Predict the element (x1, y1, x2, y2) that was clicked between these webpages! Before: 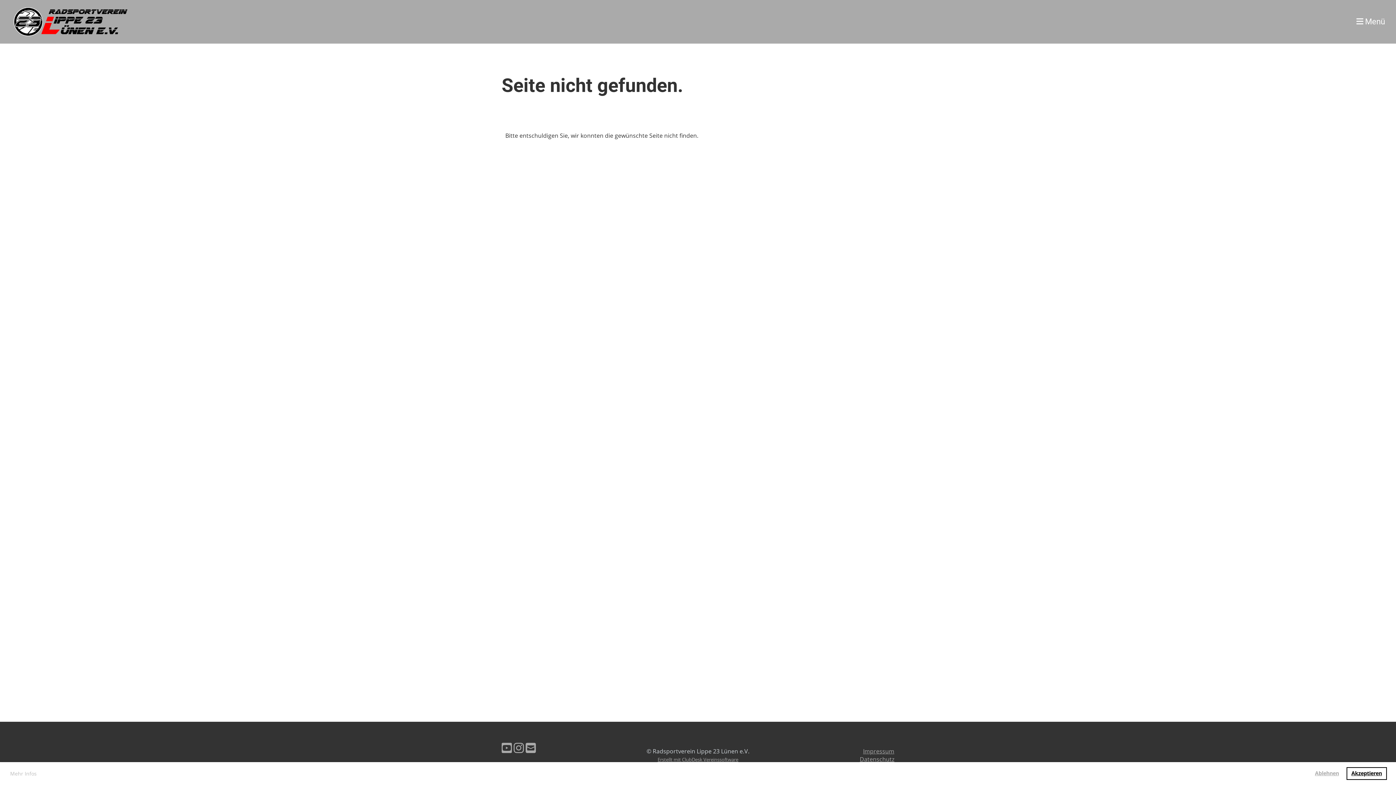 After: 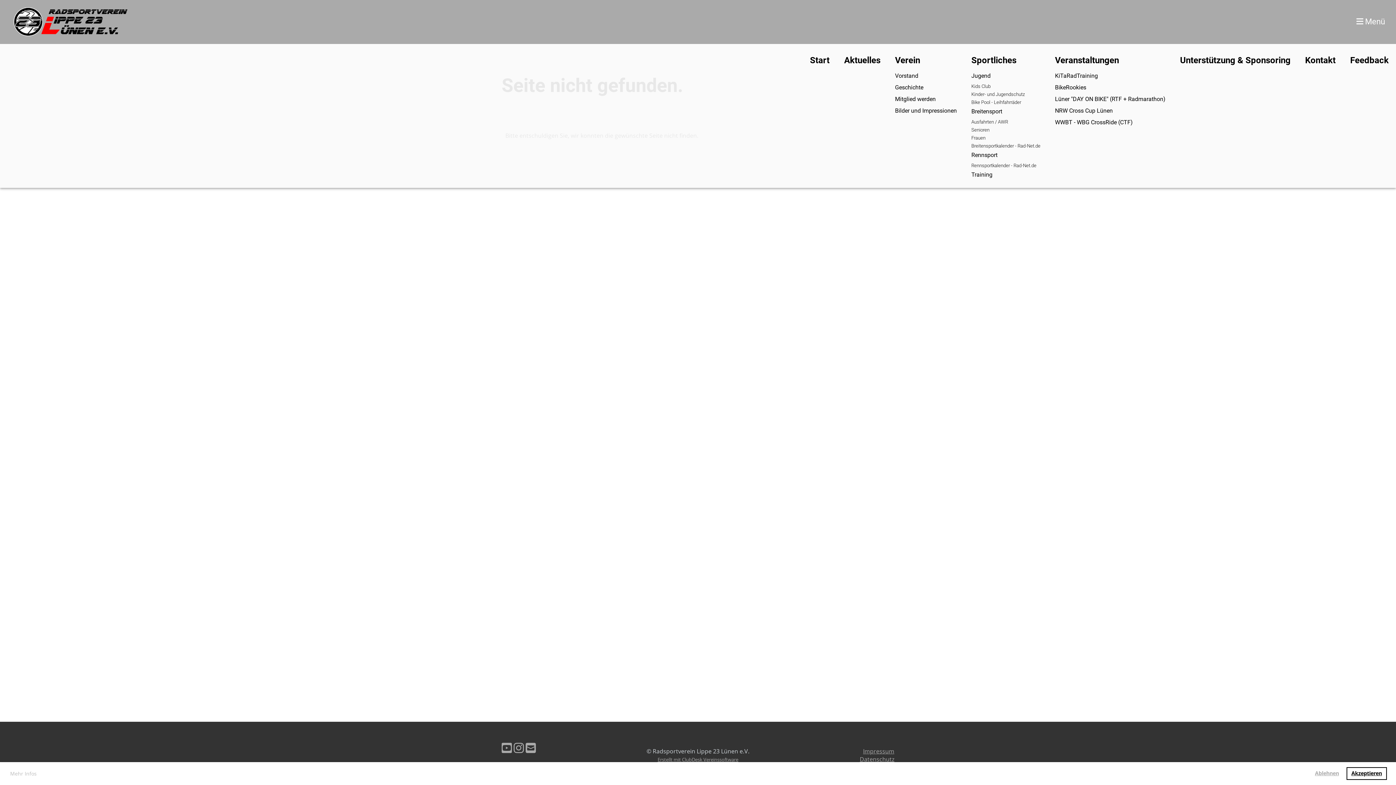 Action: label:  Menü bbox: (1356, 16, 1385, 27)